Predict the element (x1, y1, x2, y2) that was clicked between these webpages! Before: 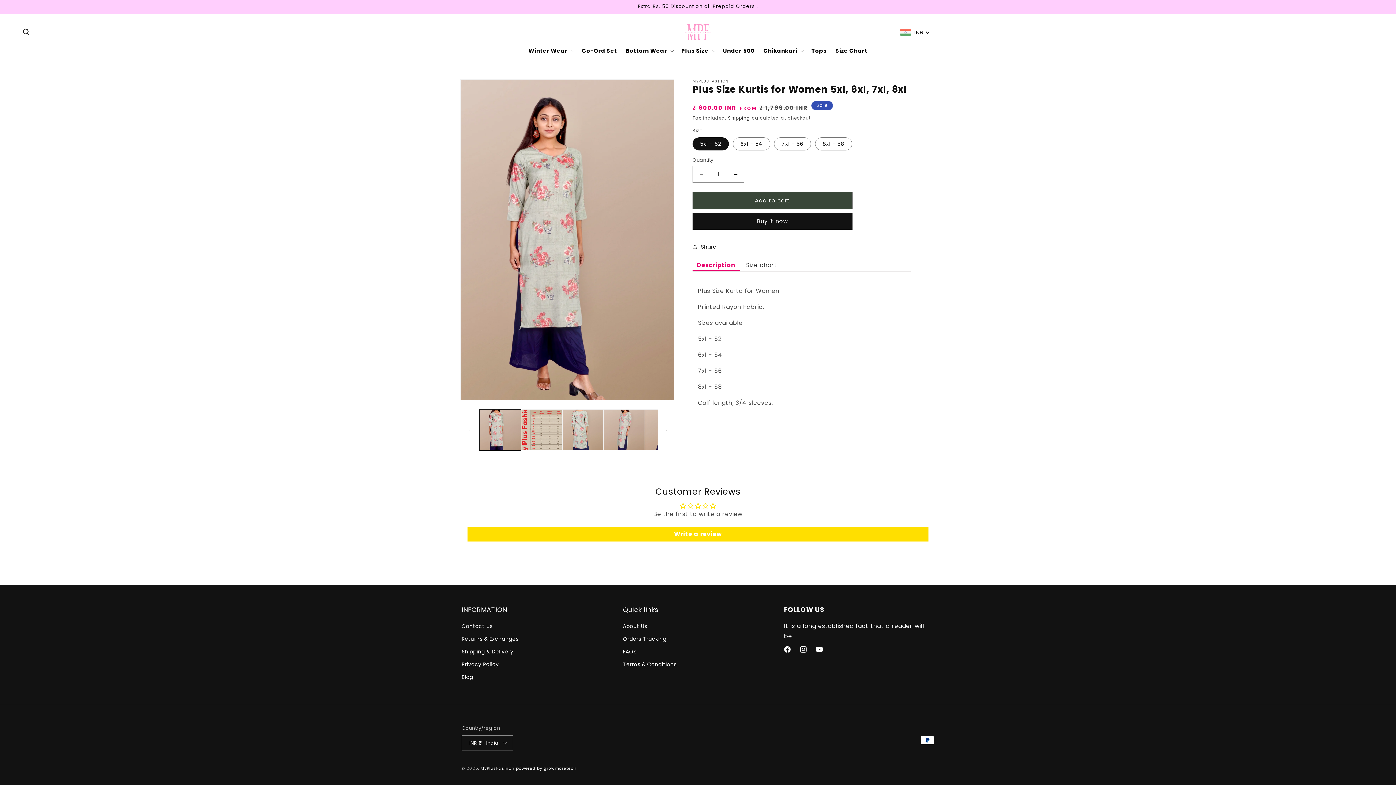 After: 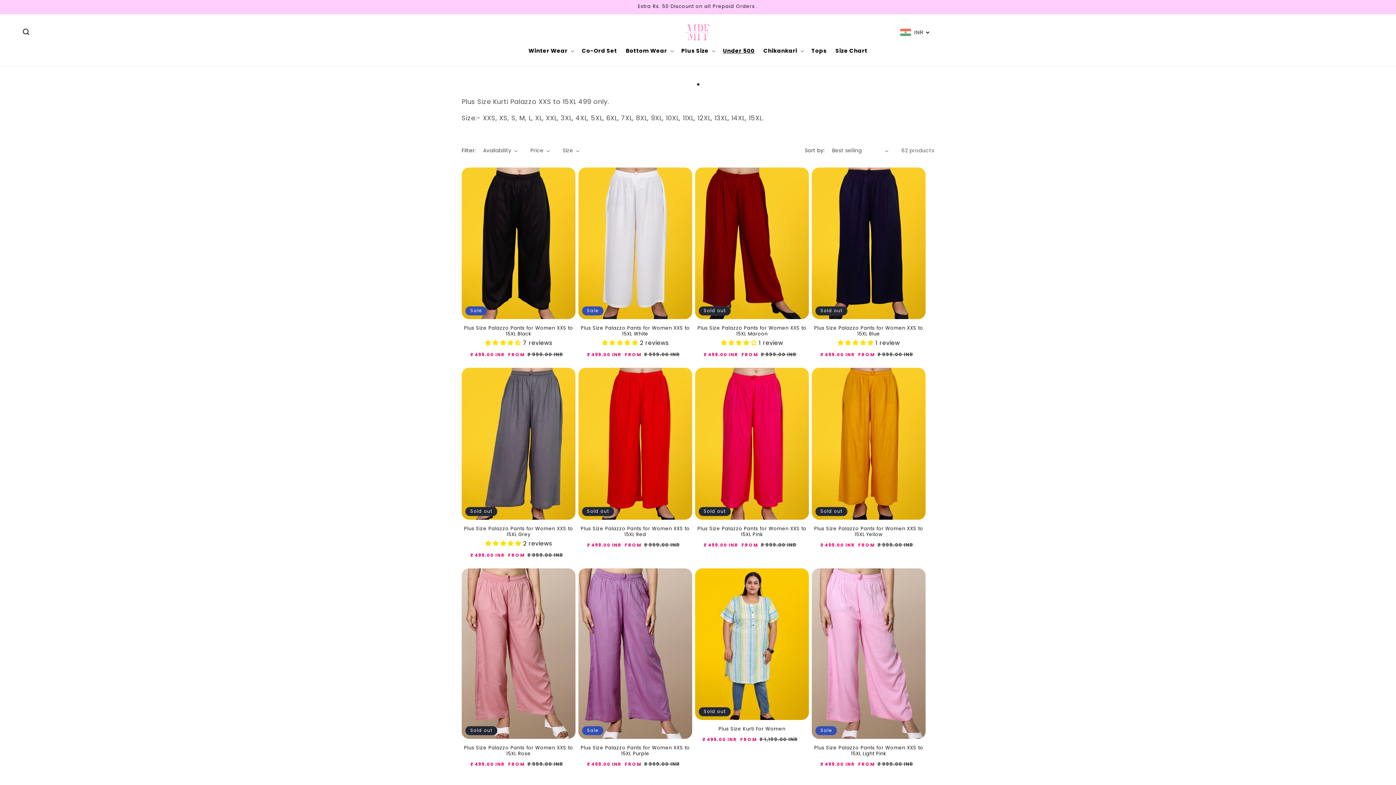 Action: label: Under 500 bbox: (718, 42, 759, 58)